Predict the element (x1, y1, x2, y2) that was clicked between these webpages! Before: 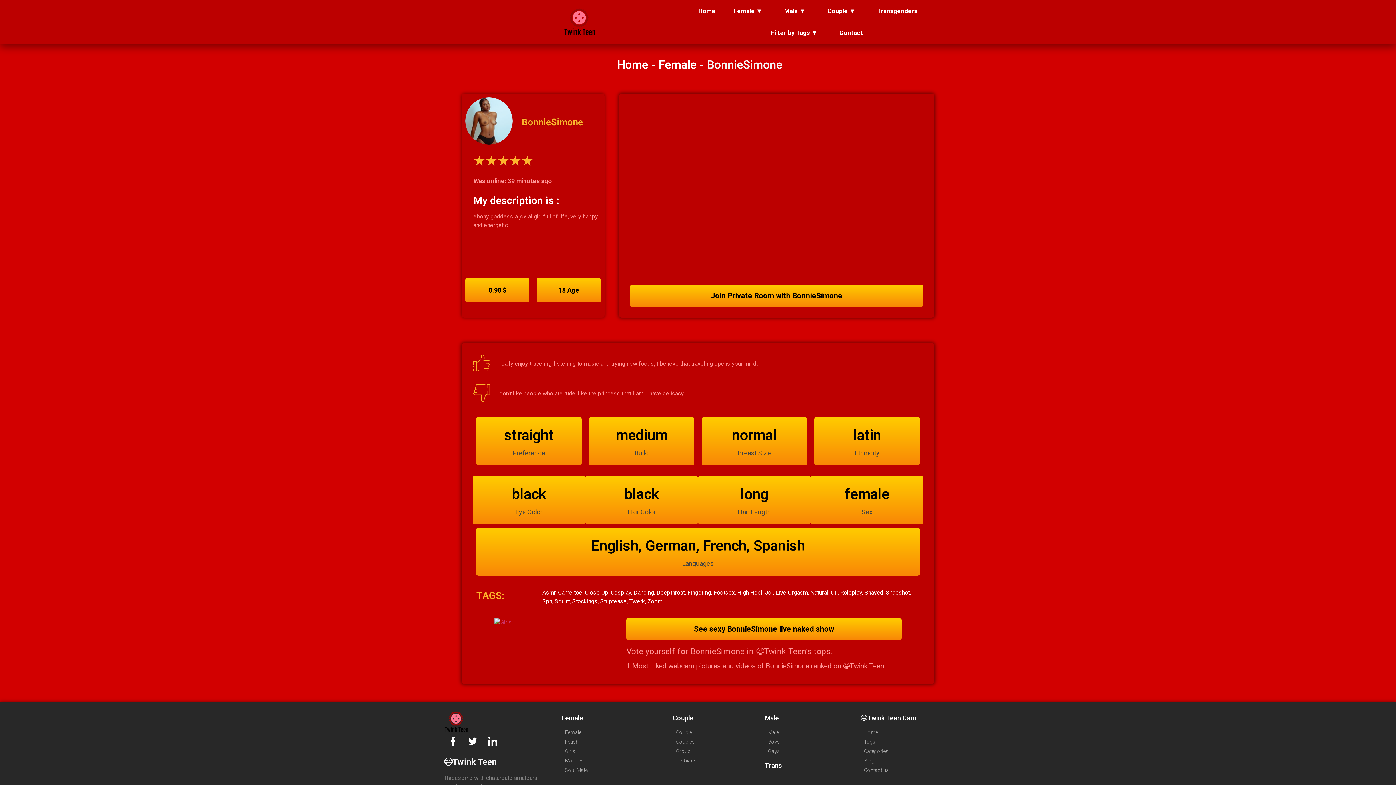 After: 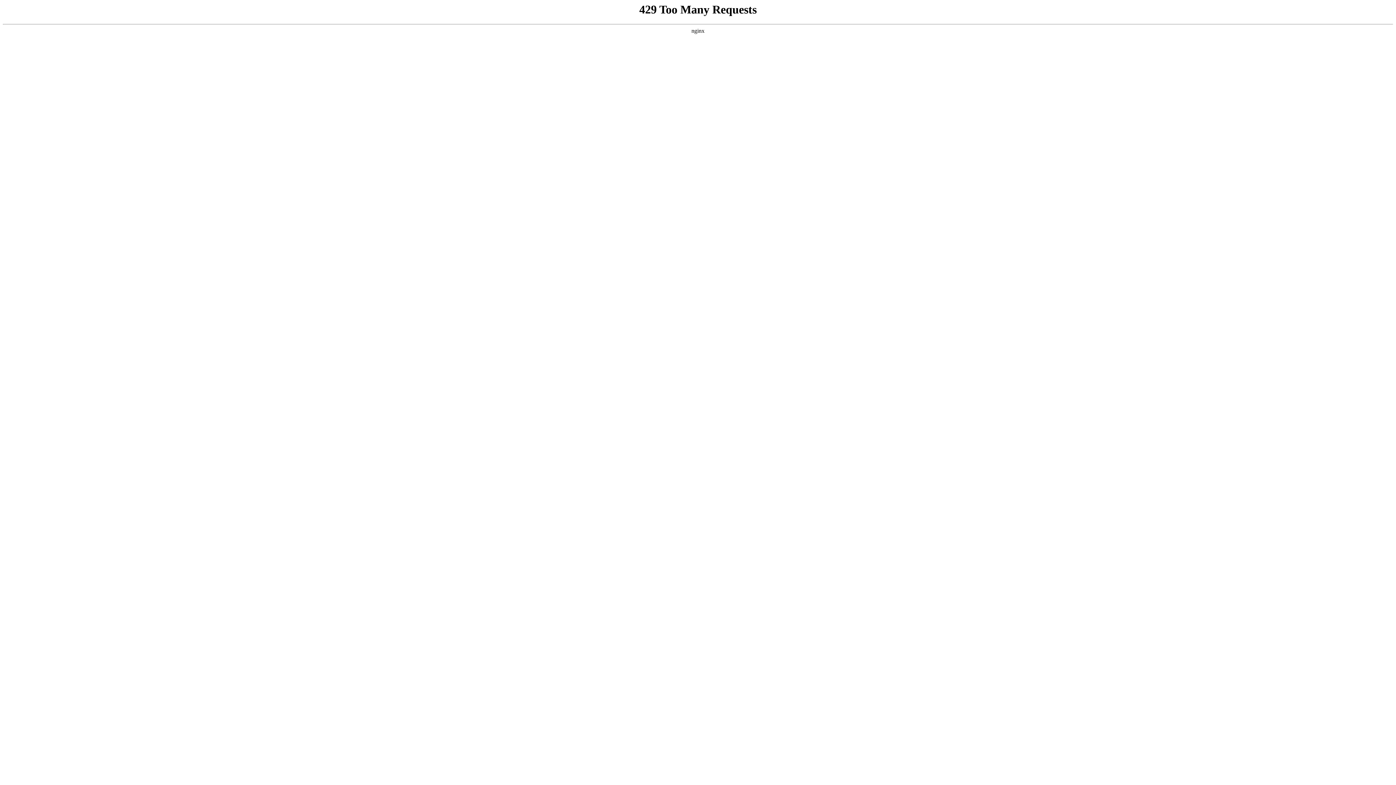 Action: label: Male bbox: (764, 729, 857, 736)